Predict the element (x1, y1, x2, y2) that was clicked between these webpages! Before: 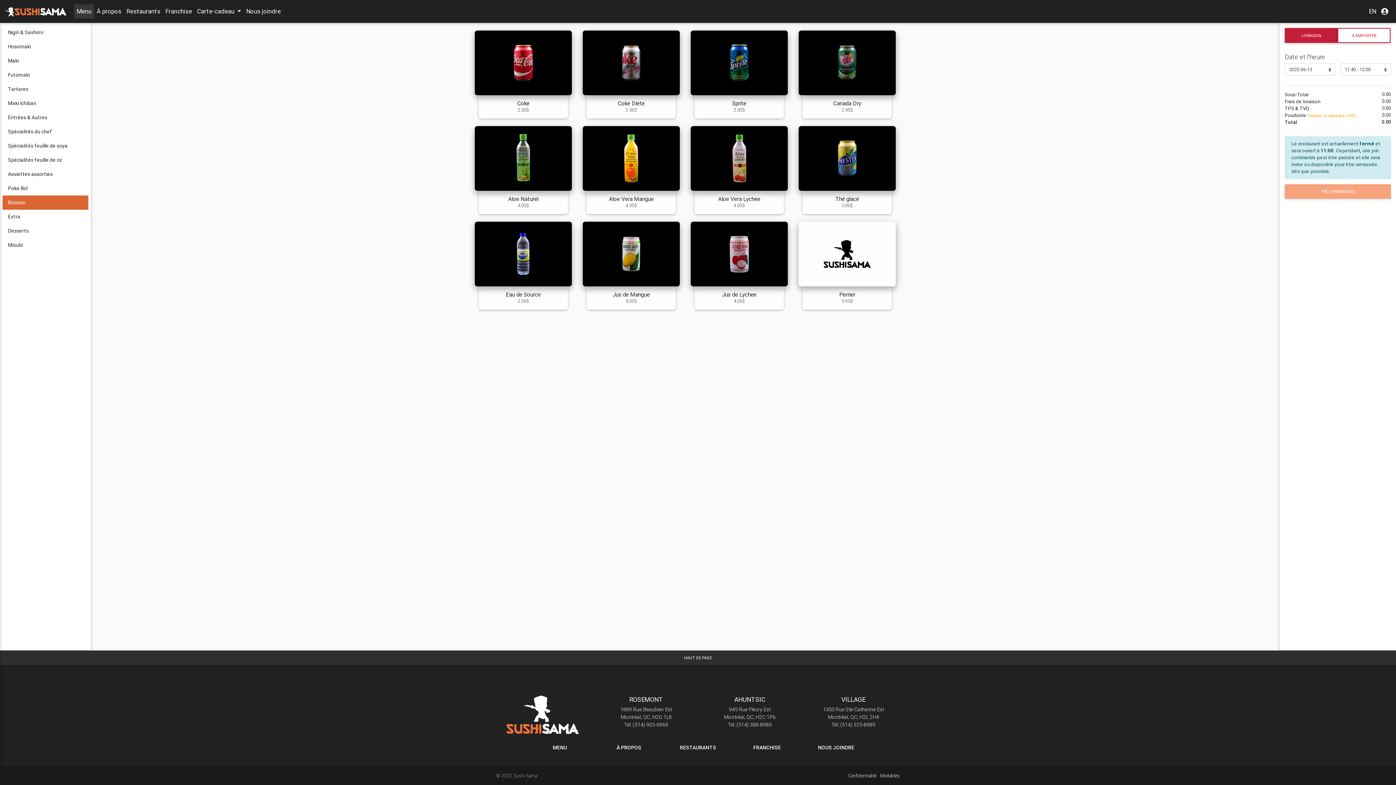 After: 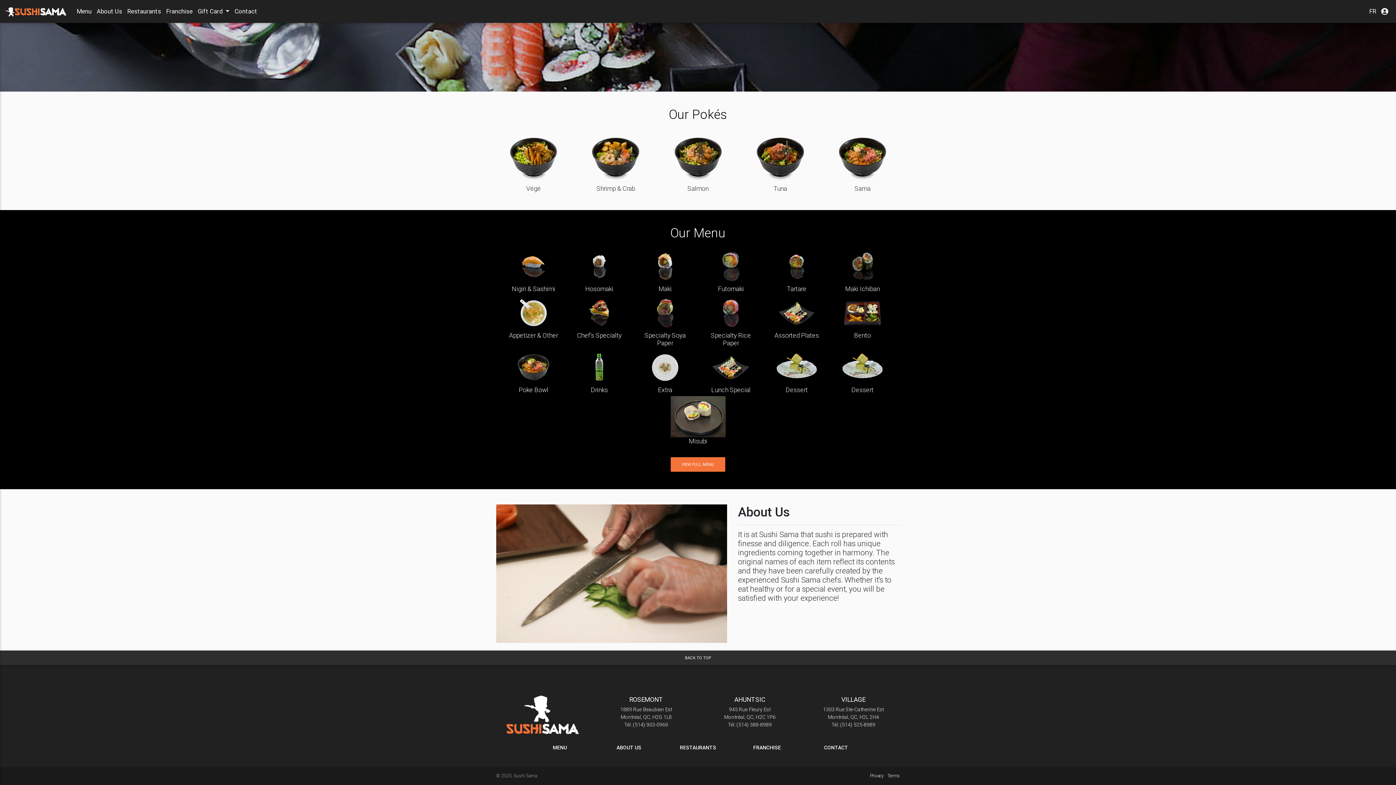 Action: label: À propos bbox: (94, 4, 124, 18)